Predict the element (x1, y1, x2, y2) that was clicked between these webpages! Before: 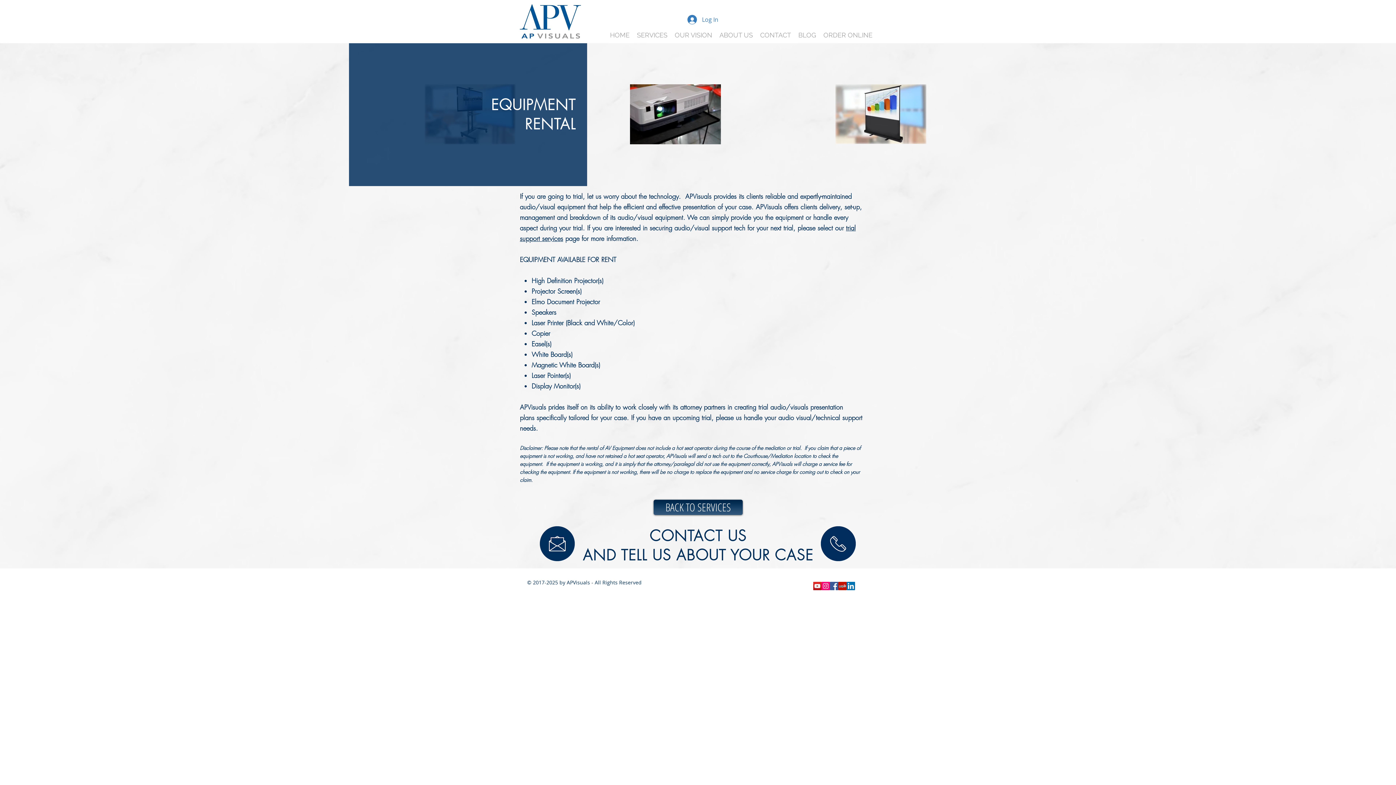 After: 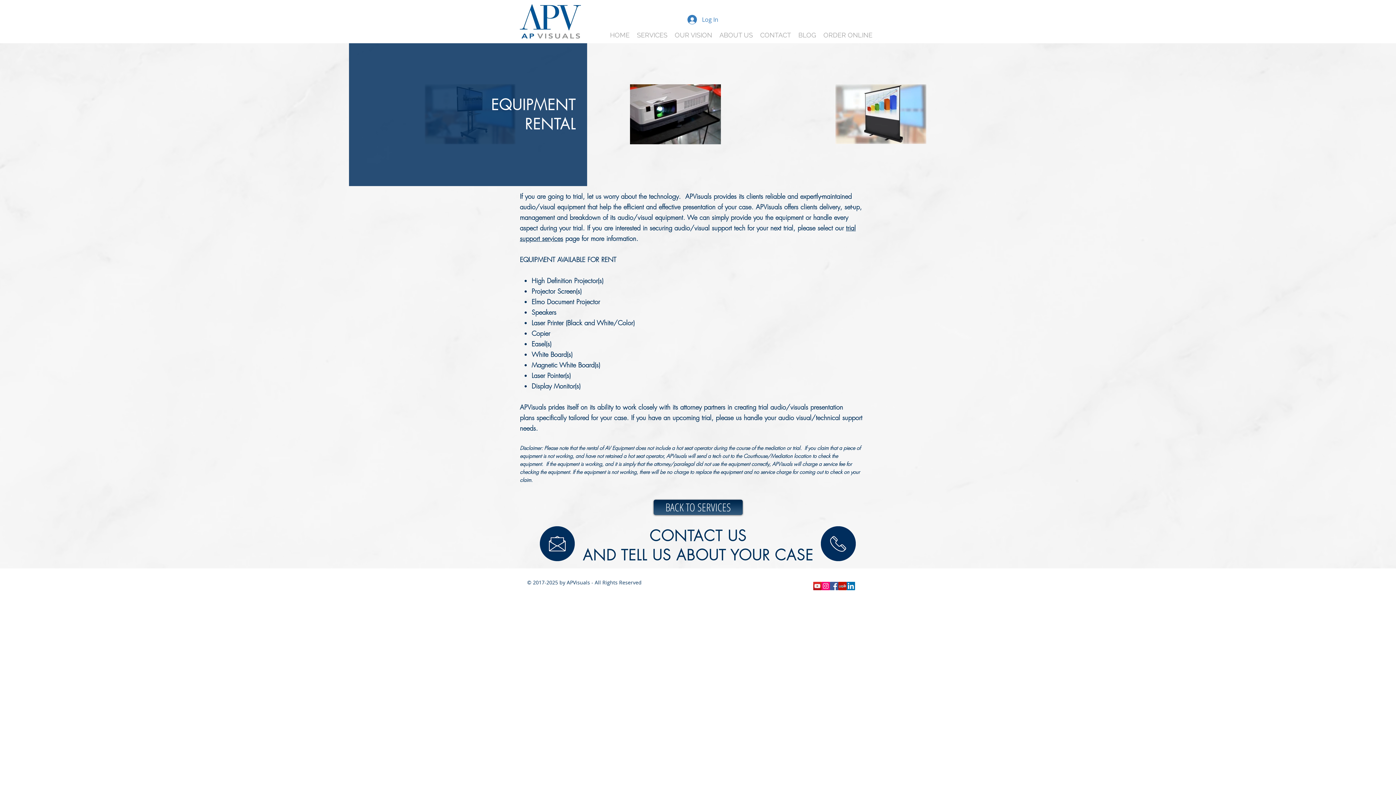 Action: bbox: (821, 526, 856, 561)